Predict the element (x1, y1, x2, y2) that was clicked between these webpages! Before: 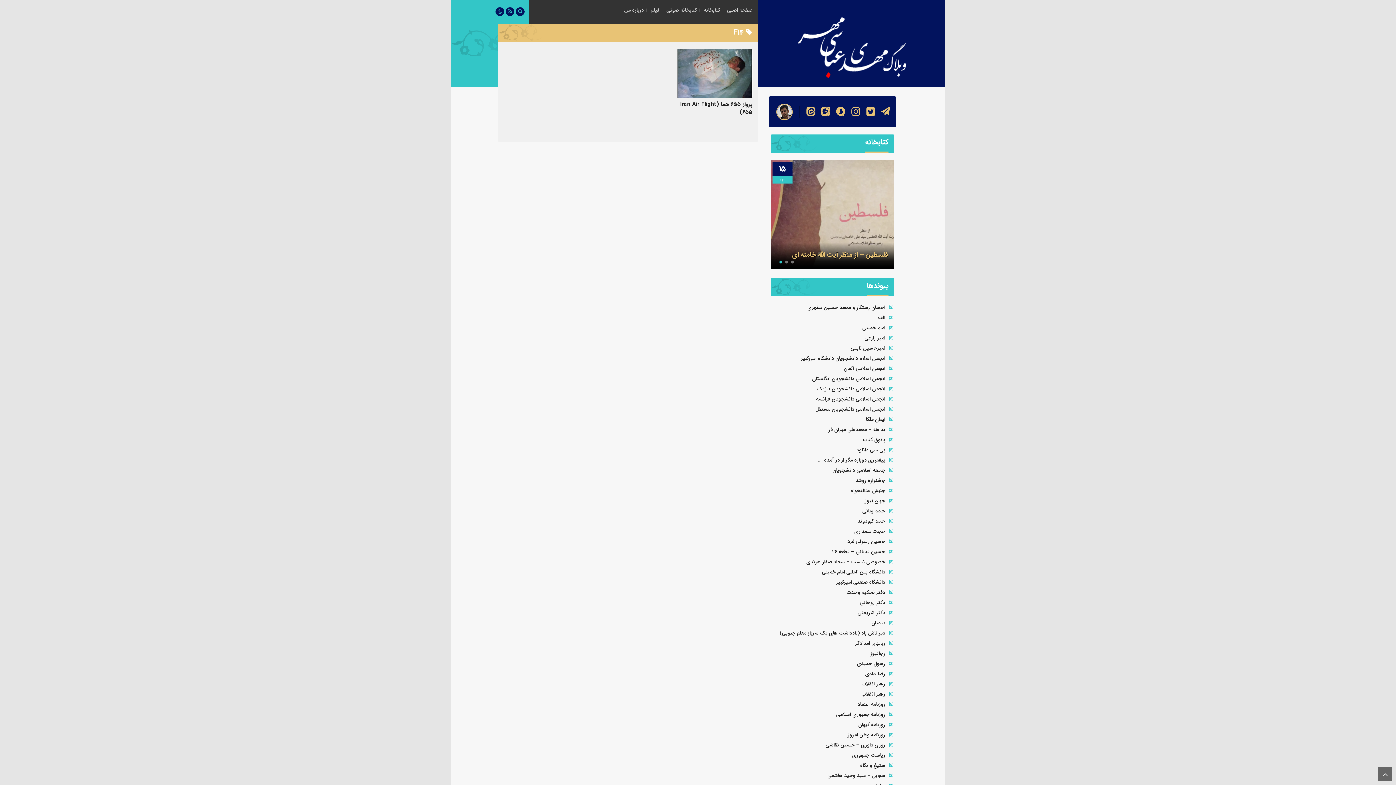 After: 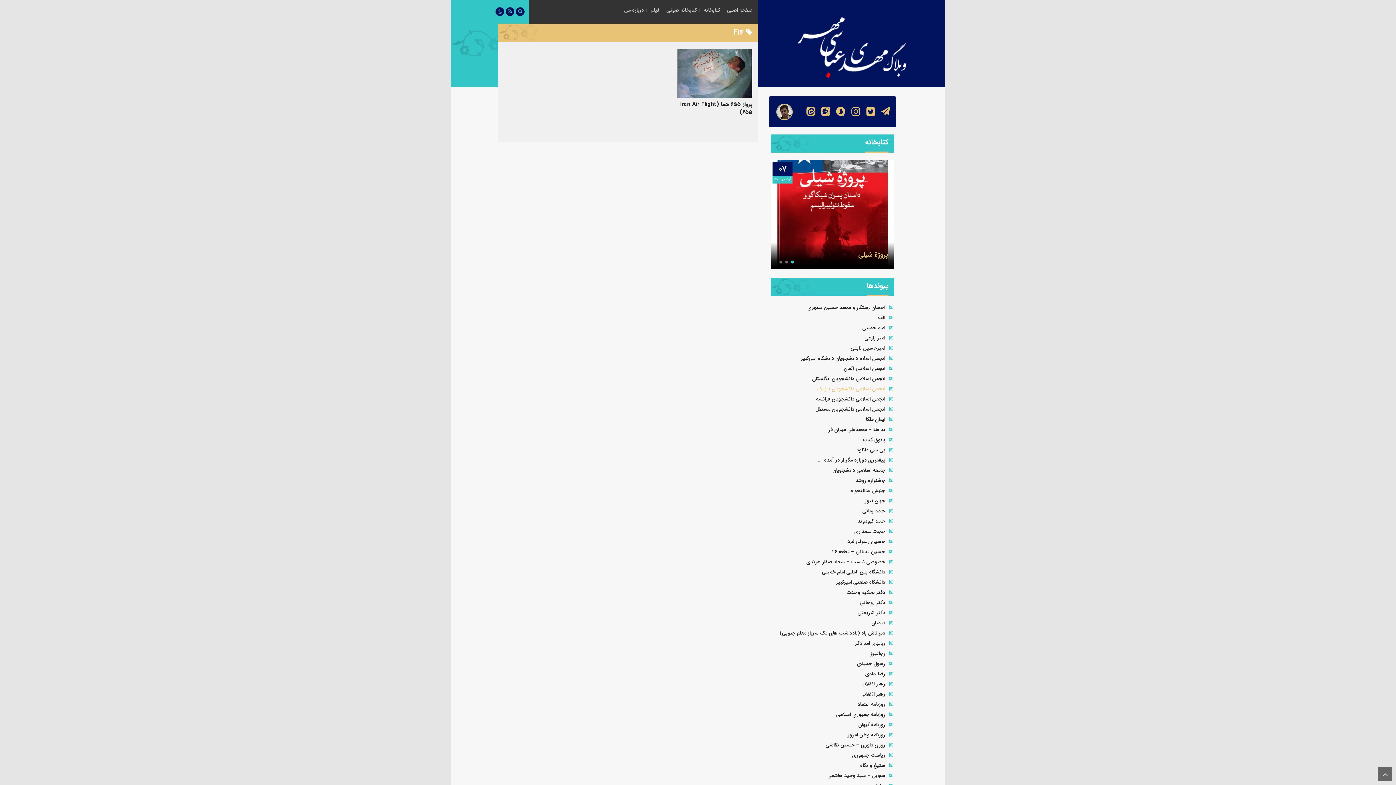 Action: bbox: (817, 385, 894, 393) label: انجمن اسلامی دانشجویان بلژیک